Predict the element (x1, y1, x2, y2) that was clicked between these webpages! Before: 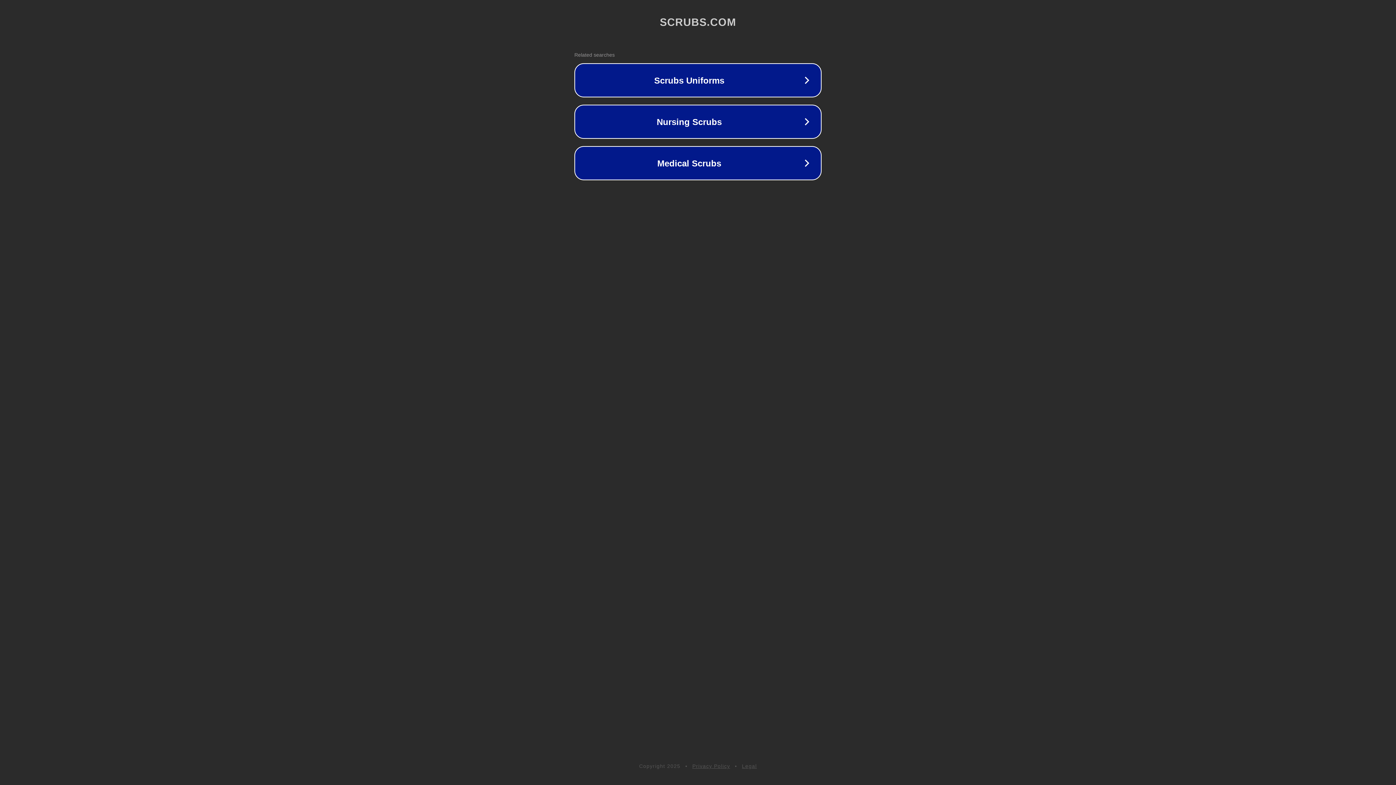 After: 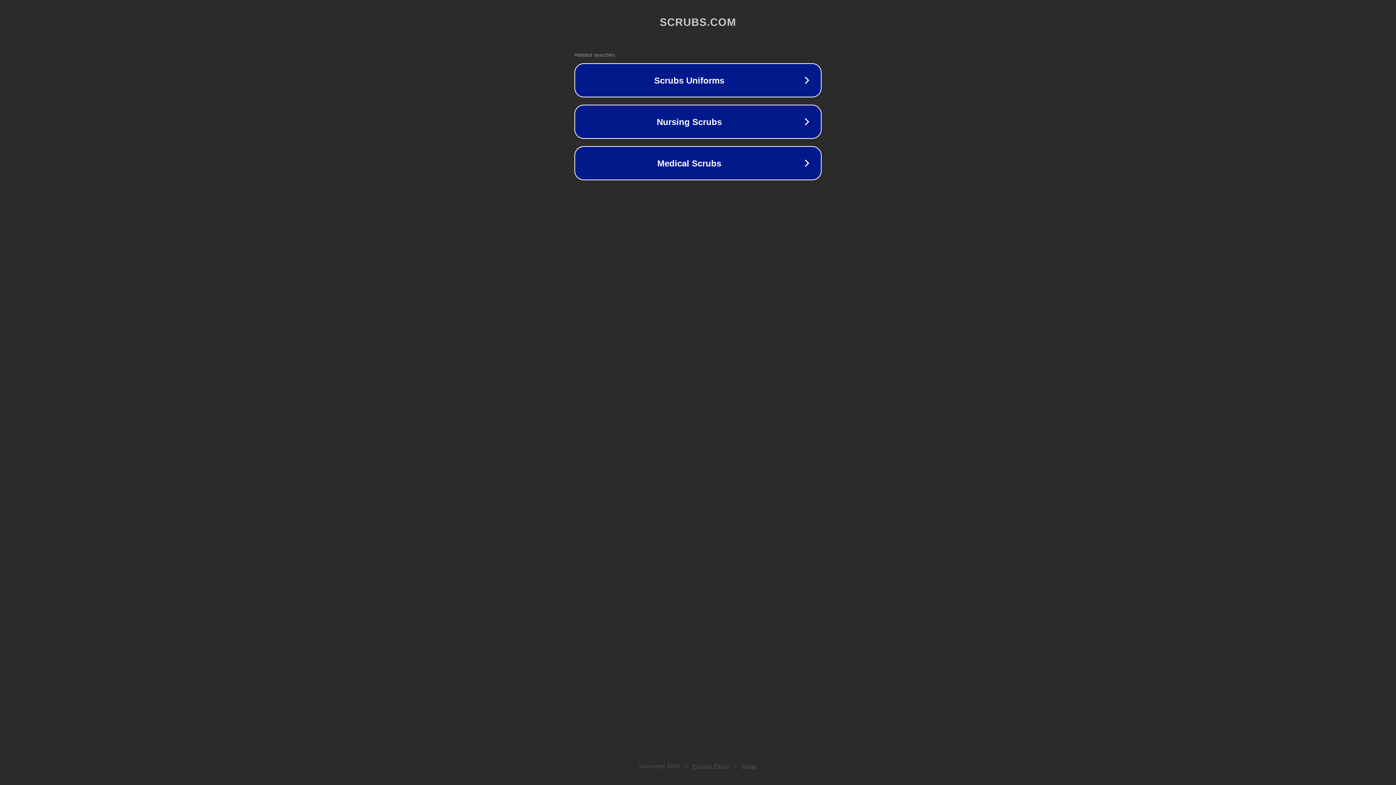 Action: bbox: (742, 763, 757, 769) label: Legal